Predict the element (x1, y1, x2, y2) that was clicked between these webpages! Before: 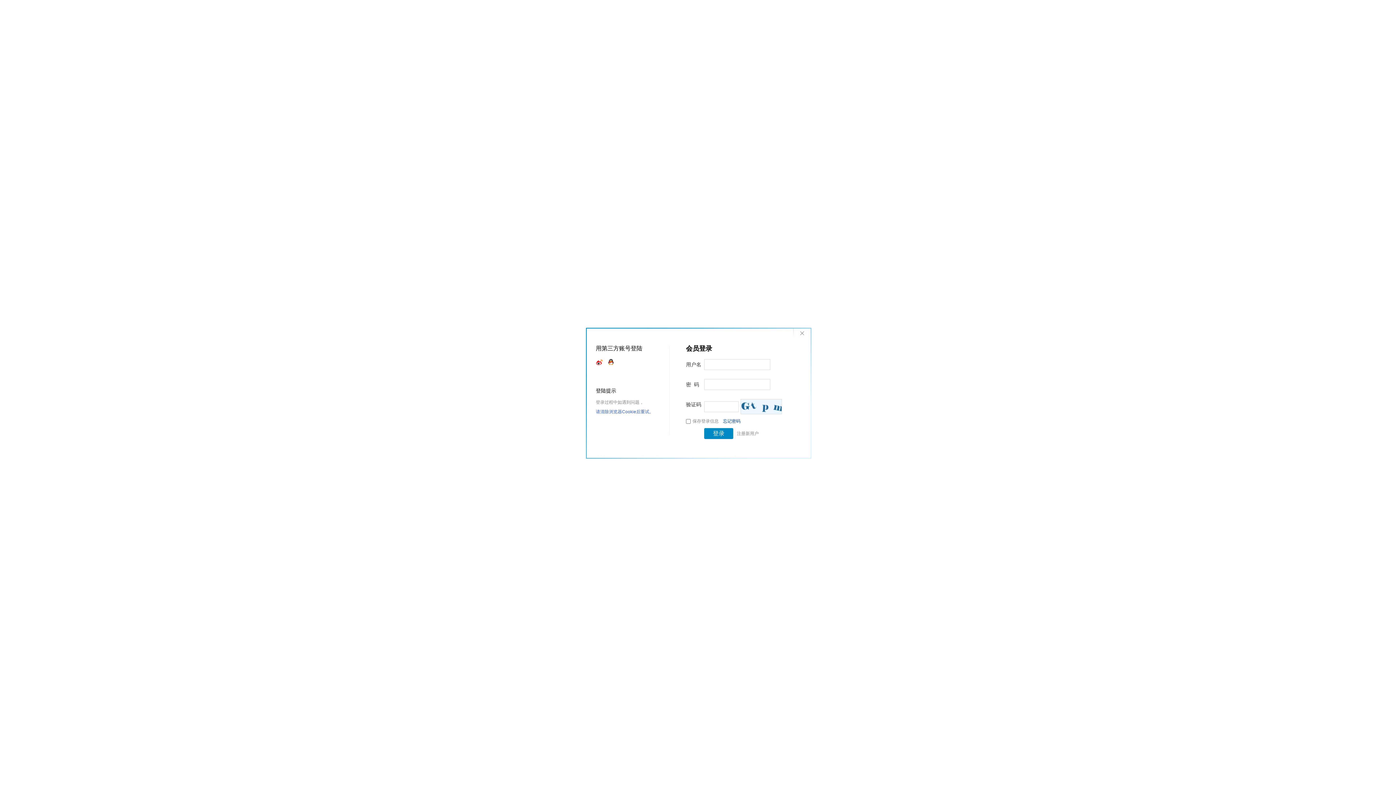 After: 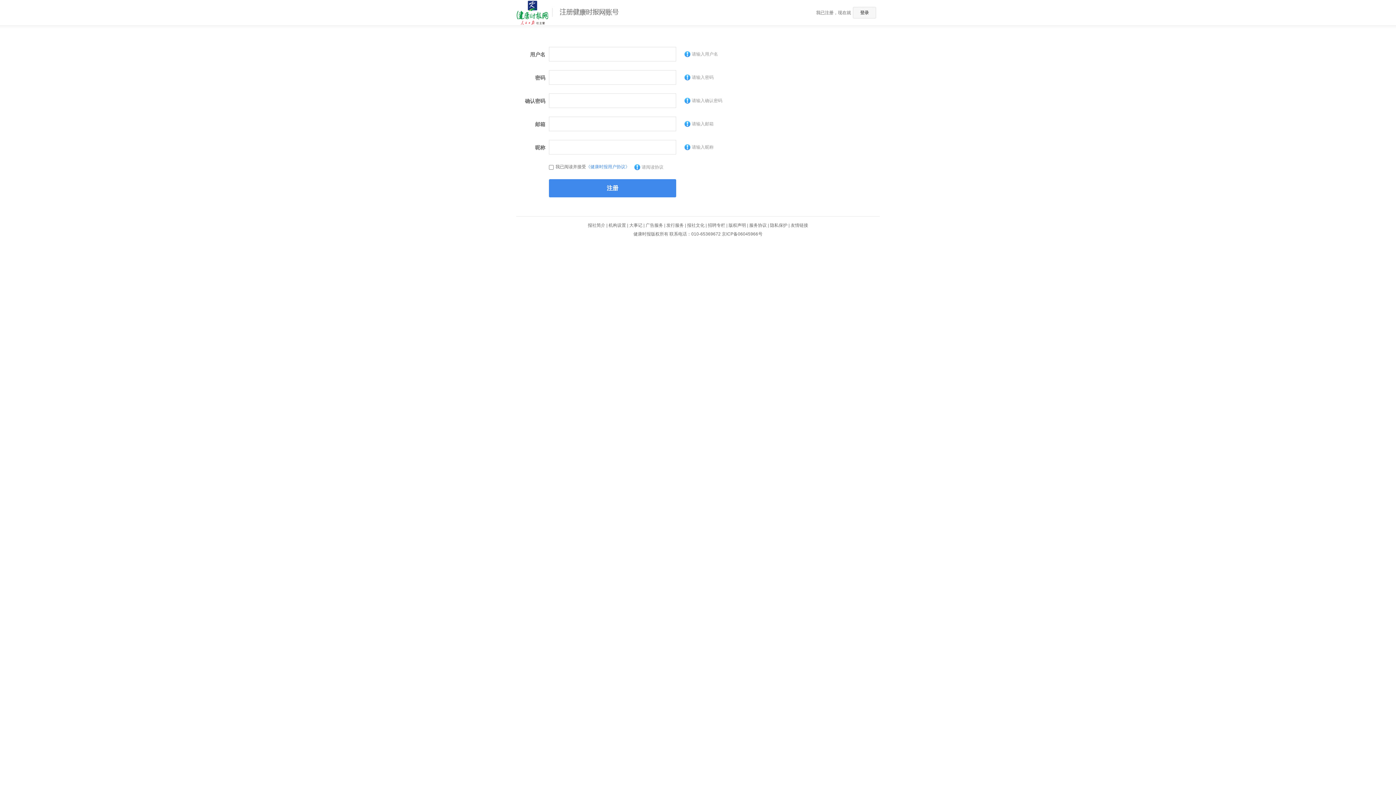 Action: bbox: (737, 428, 758, 439) label: 注册新用户